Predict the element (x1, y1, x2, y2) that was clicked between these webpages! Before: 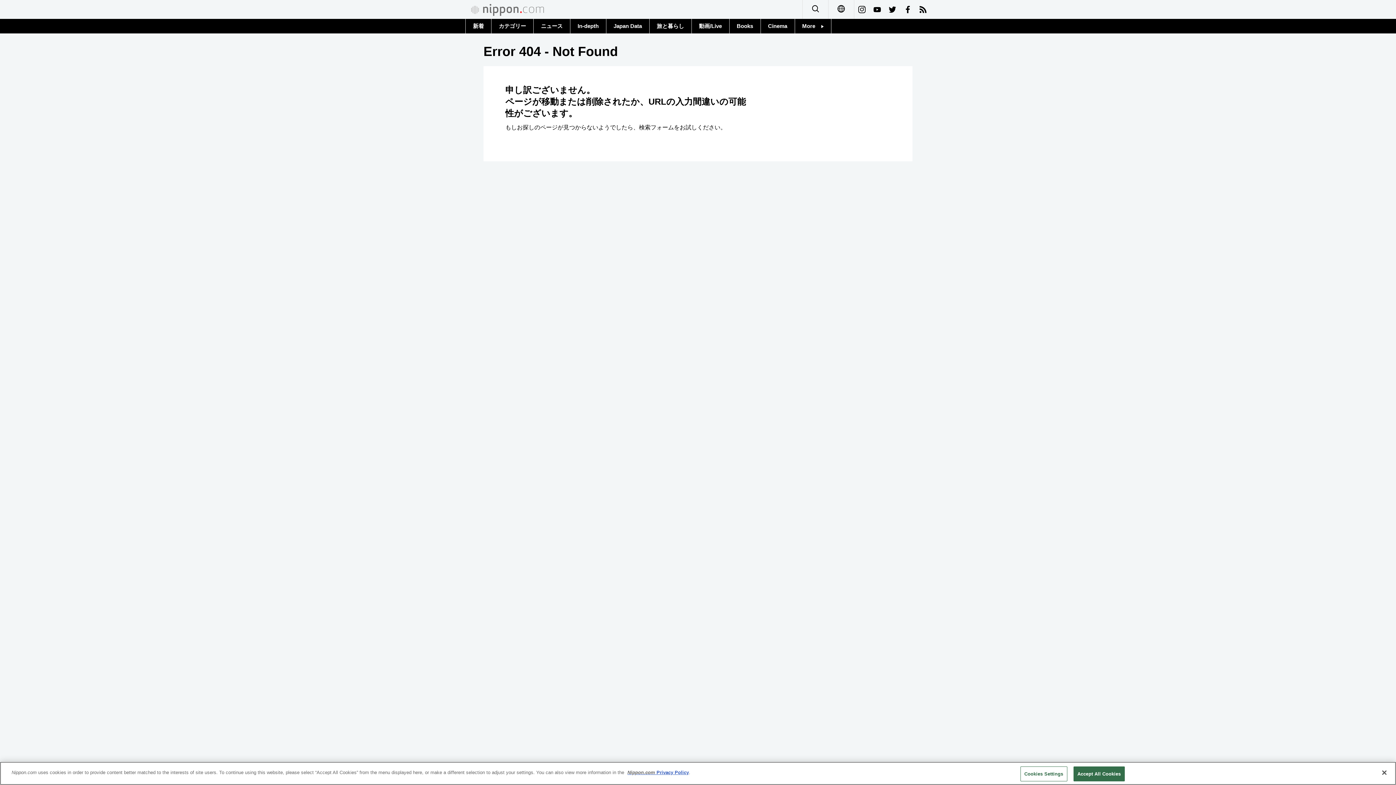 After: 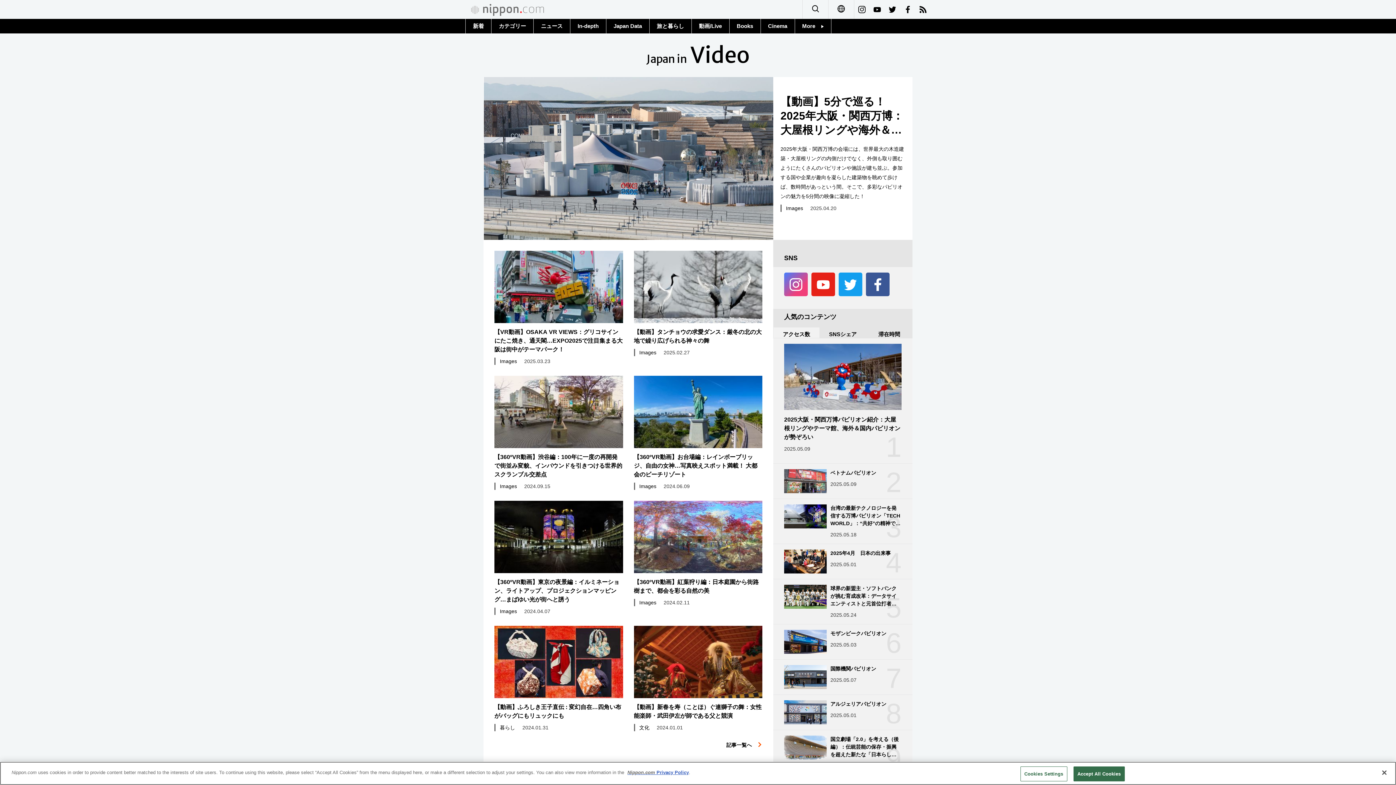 Action: bbox: (691, 18, 729, 33) label: 動画/Live